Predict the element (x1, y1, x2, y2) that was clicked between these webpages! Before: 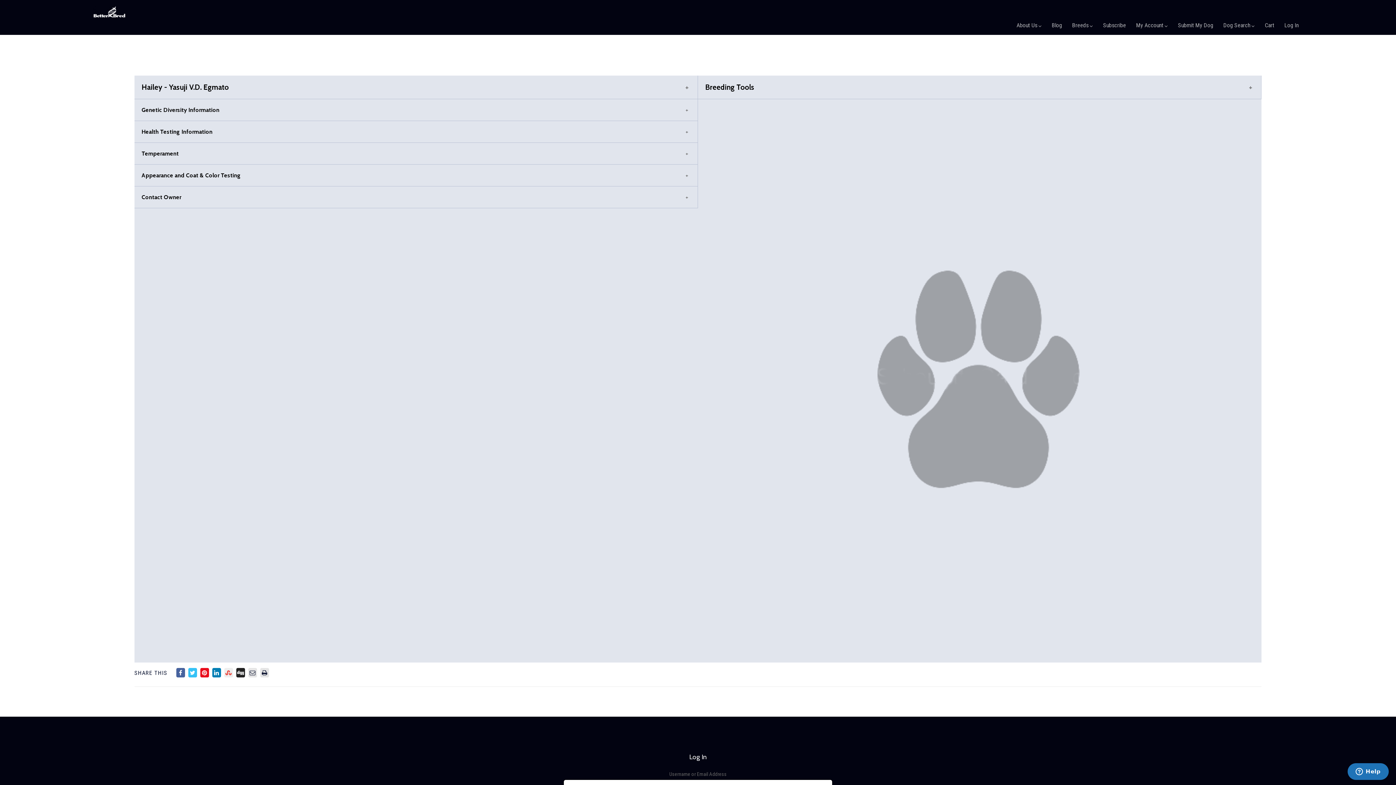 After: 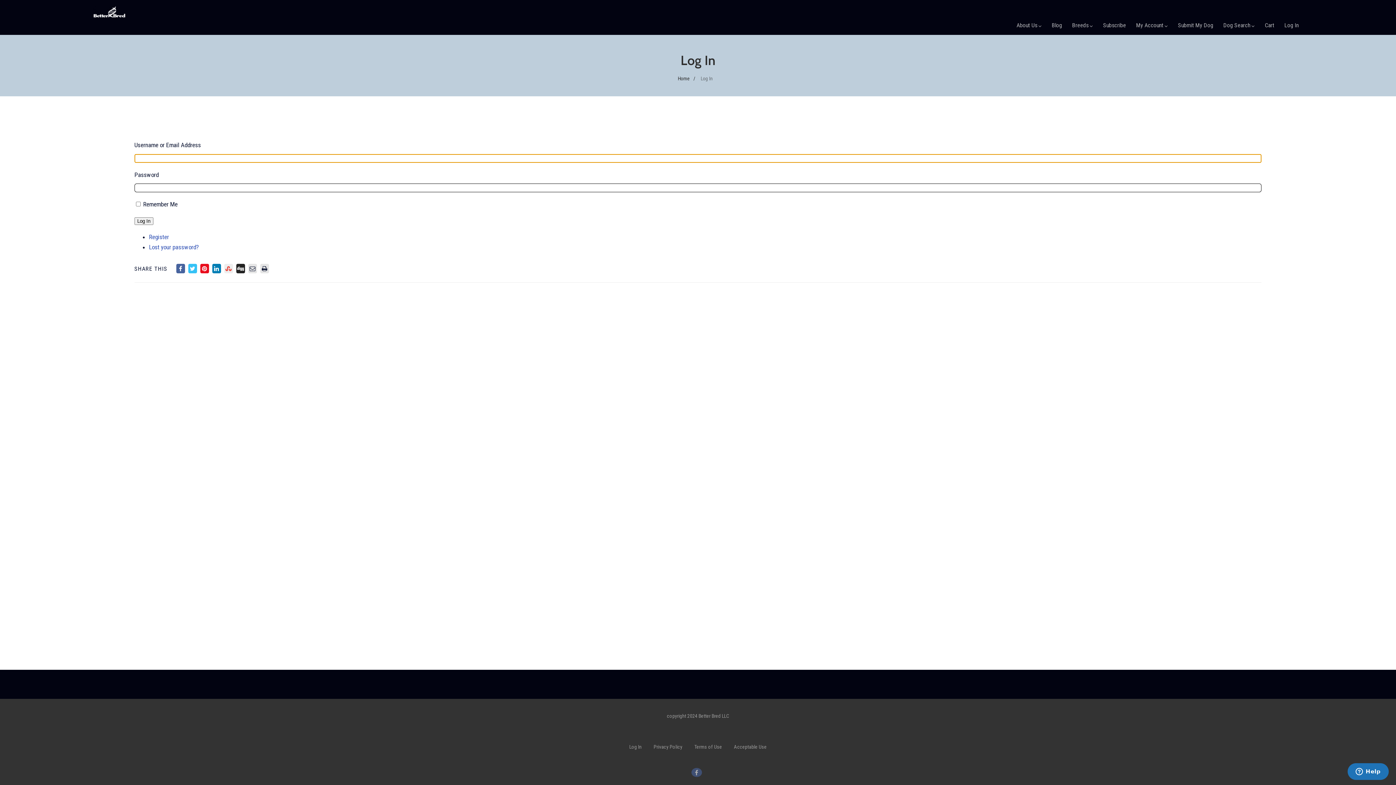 Action: bbox: (1284, 21, 1299, 28) label: Log In